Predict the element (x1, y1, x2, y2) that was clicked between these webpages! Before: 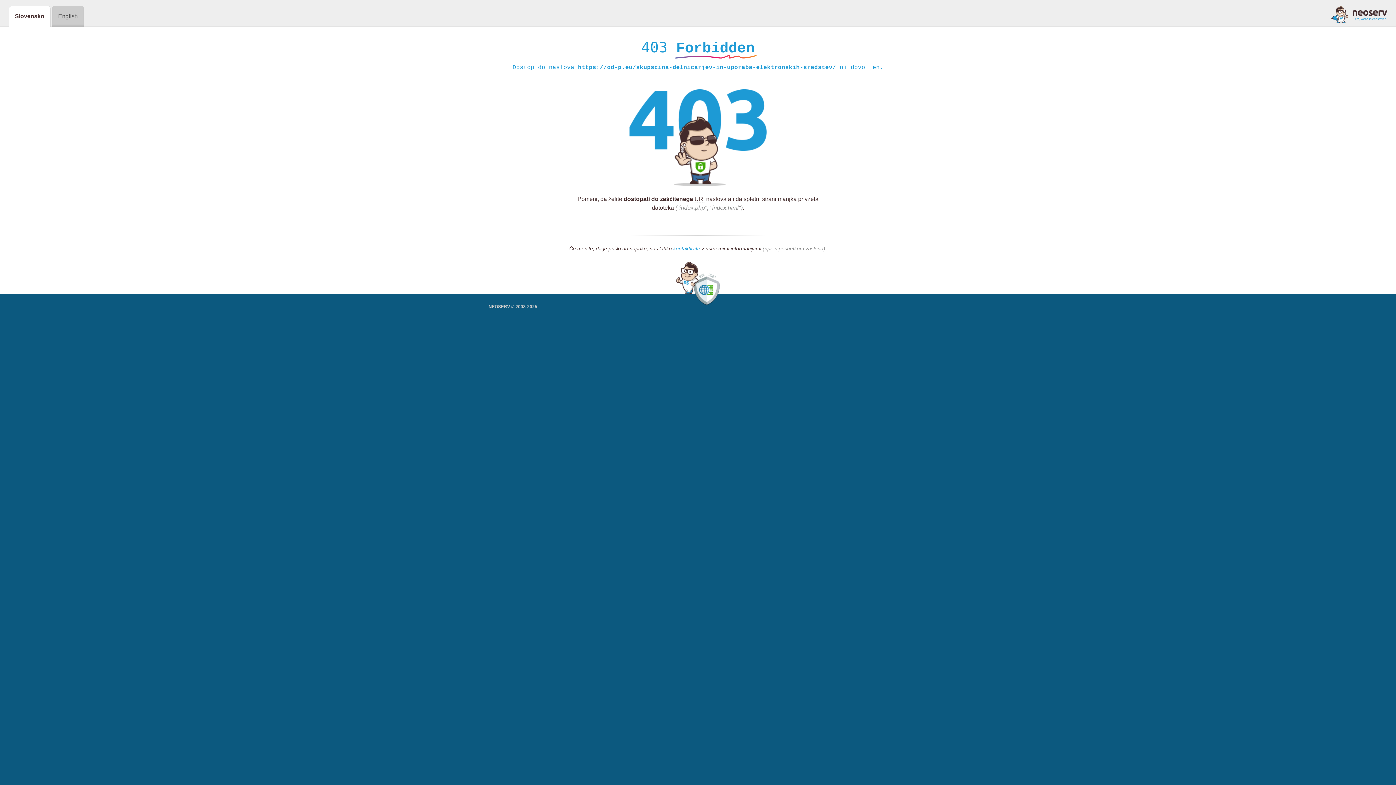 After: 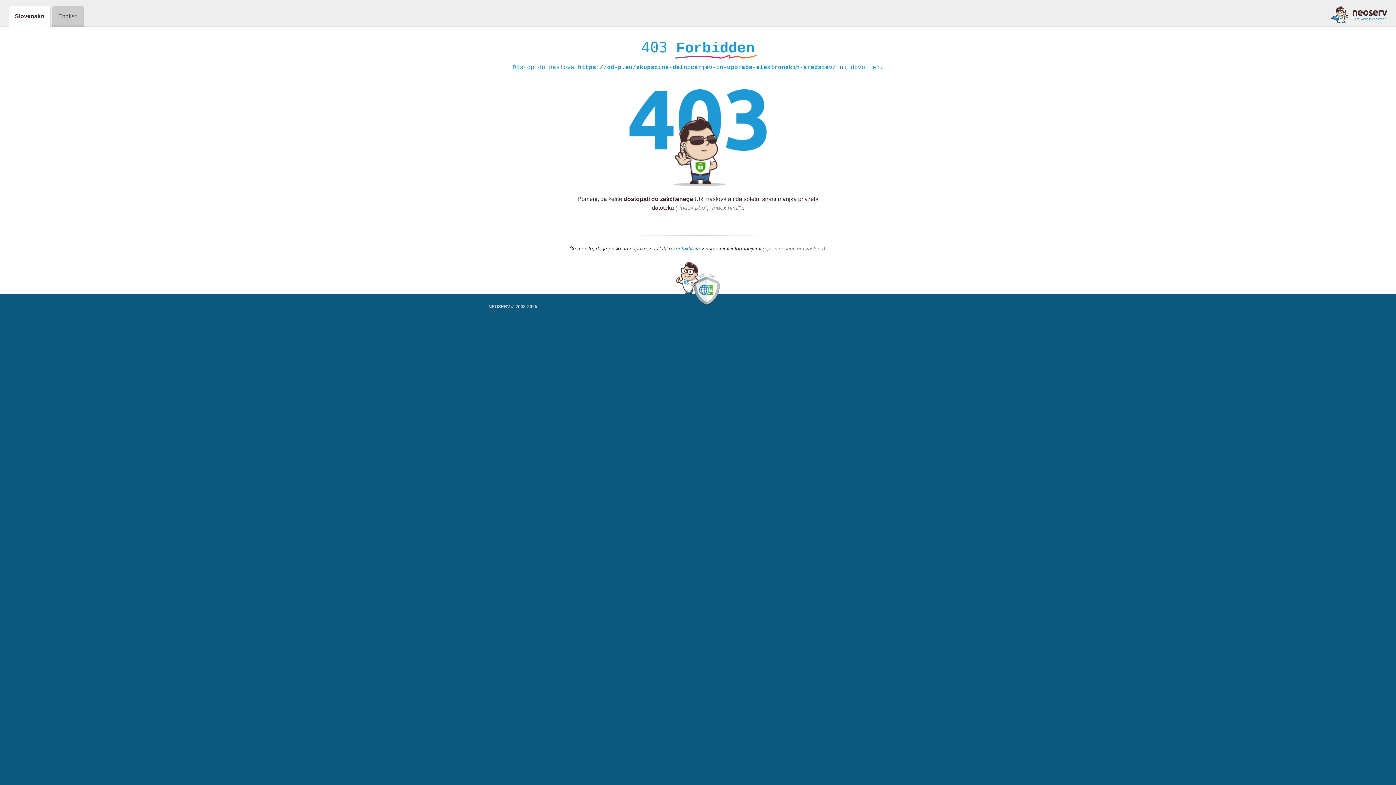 Action: bbox: (1331, 5, 1387, 23)